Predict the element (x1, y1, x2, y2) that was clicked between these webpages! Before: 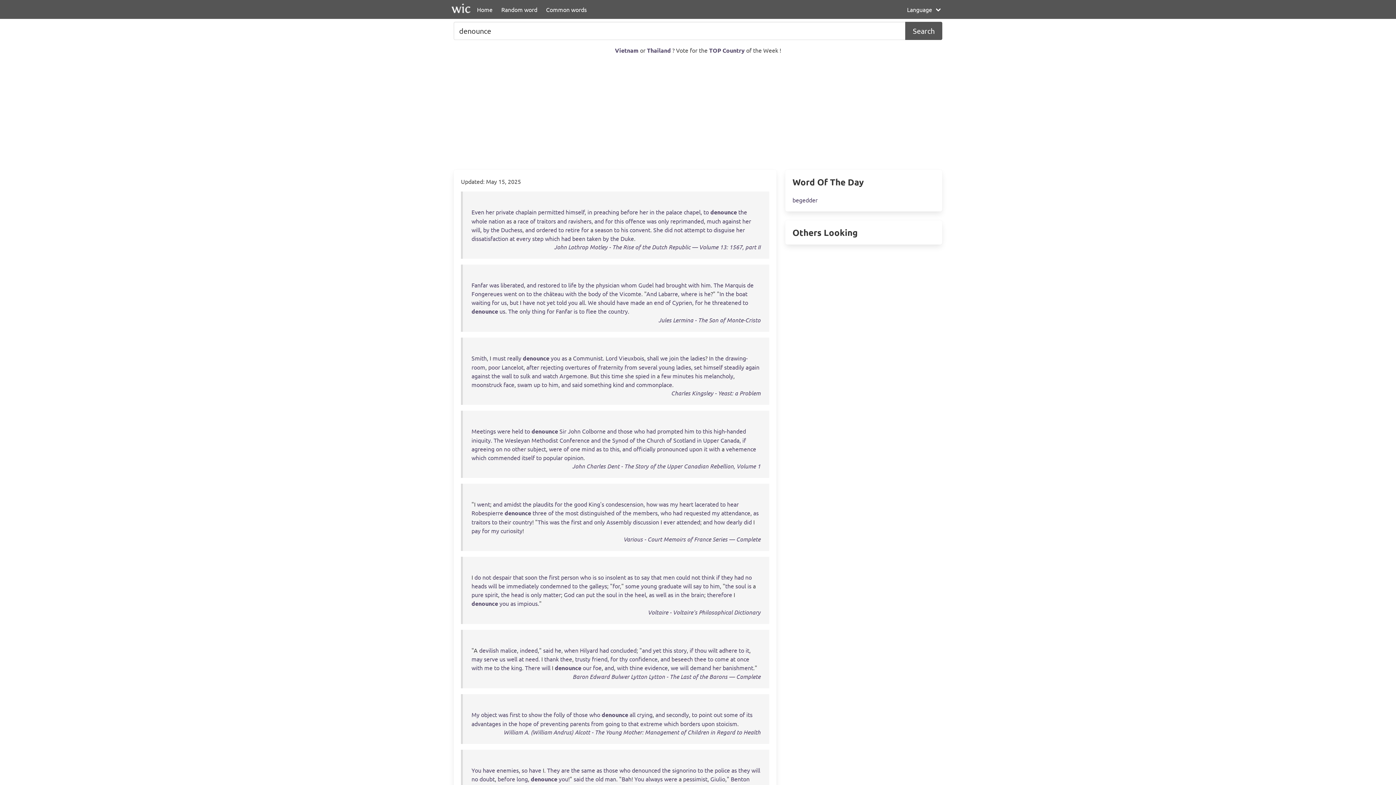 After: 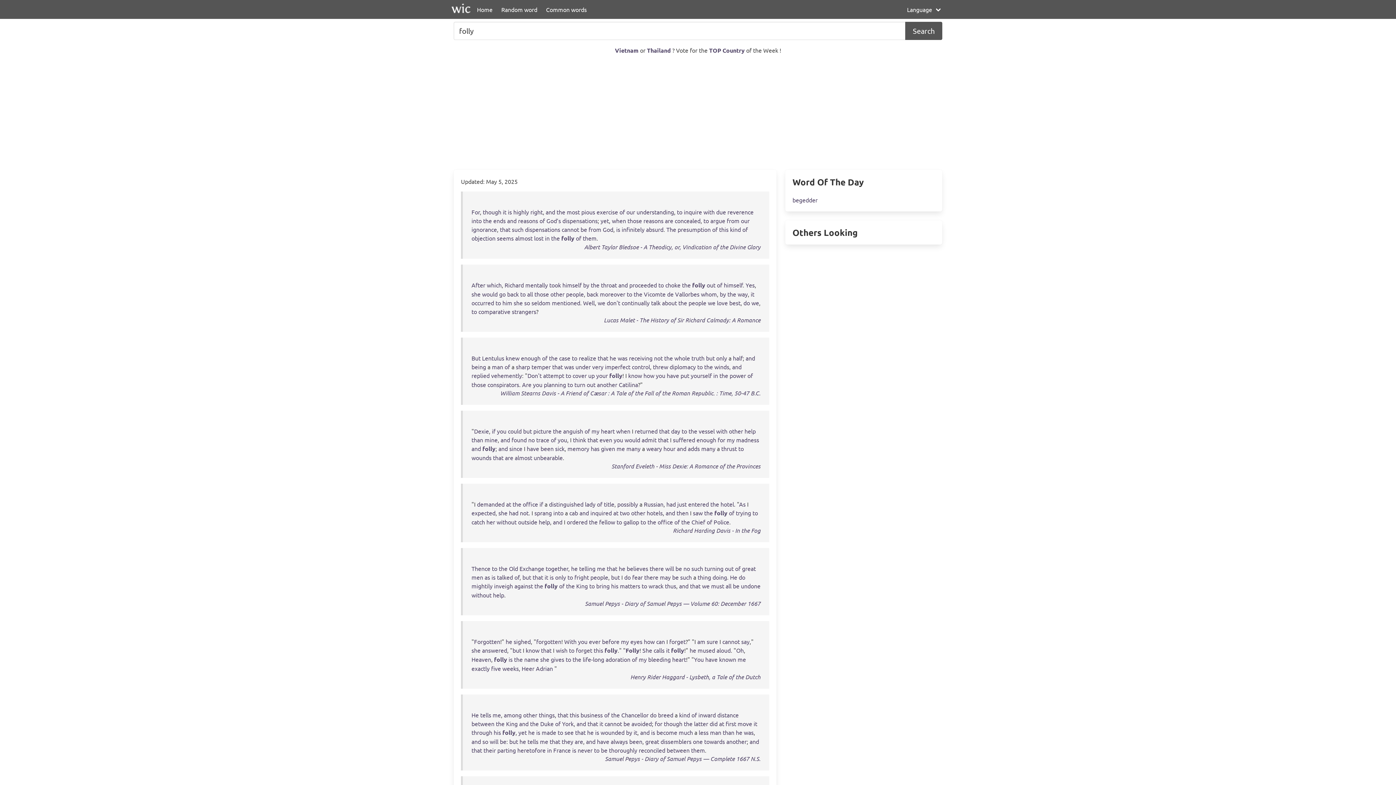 Action: label: folly bbox: (553, 711, 565, 718)